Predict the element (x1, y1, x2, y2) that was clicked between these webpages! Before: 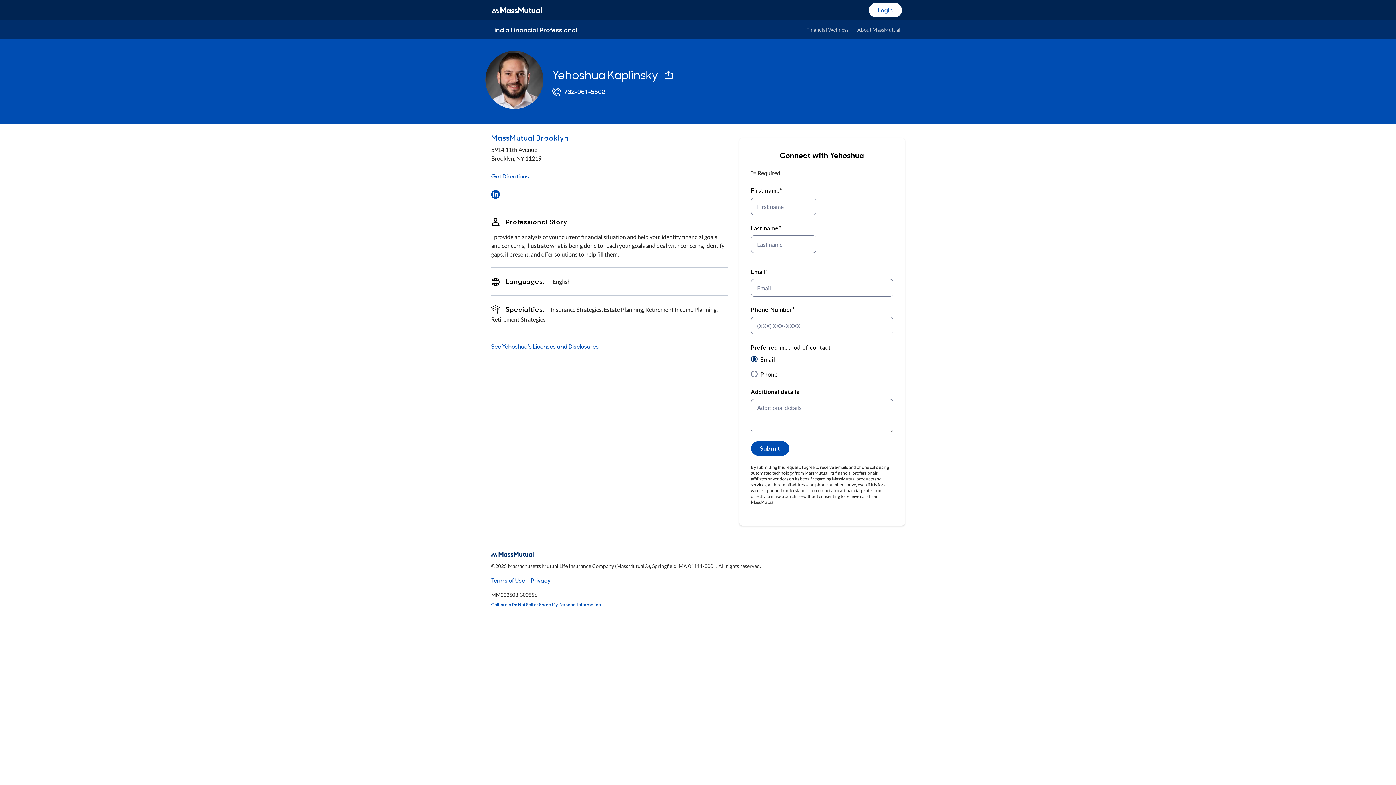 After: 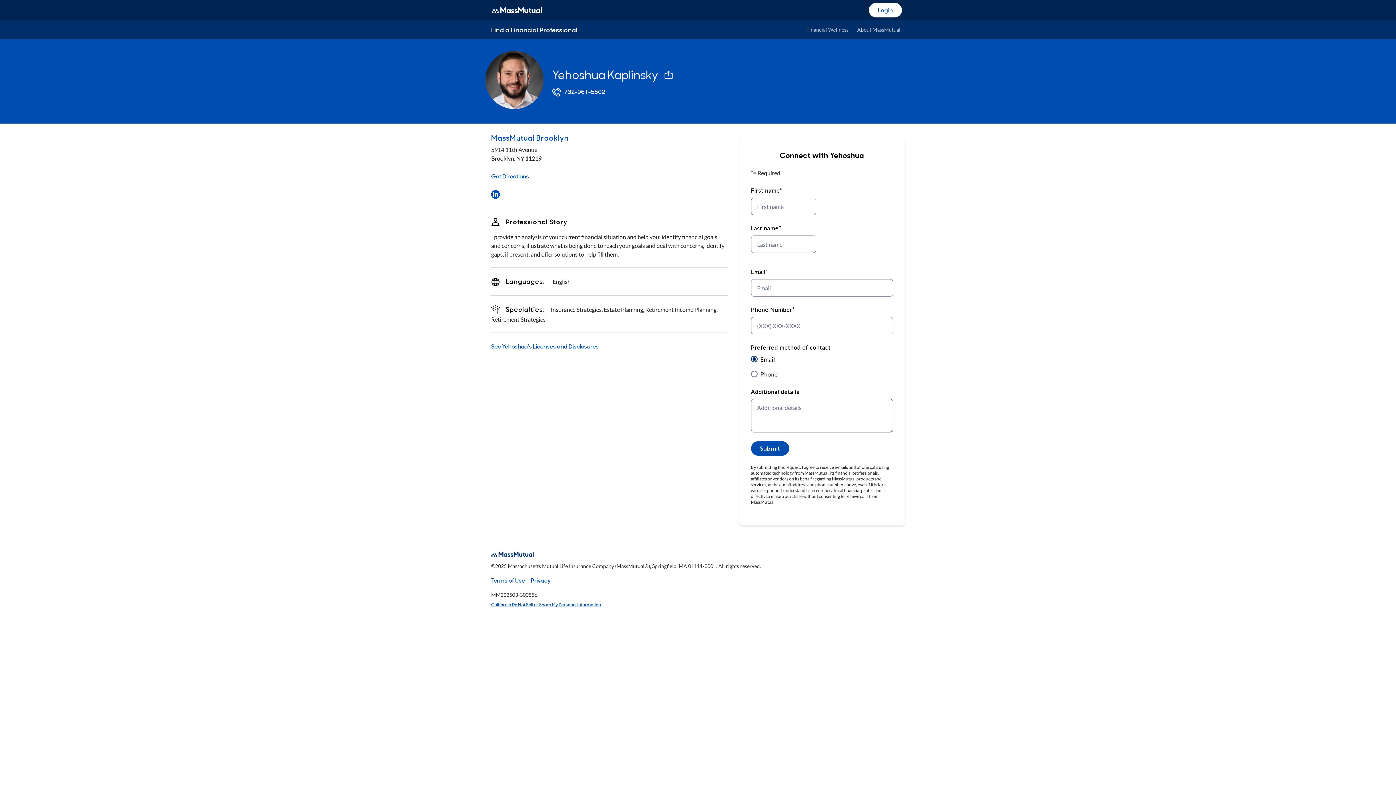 Action: label: linkedin bbox: (491, 189, 500, 198)